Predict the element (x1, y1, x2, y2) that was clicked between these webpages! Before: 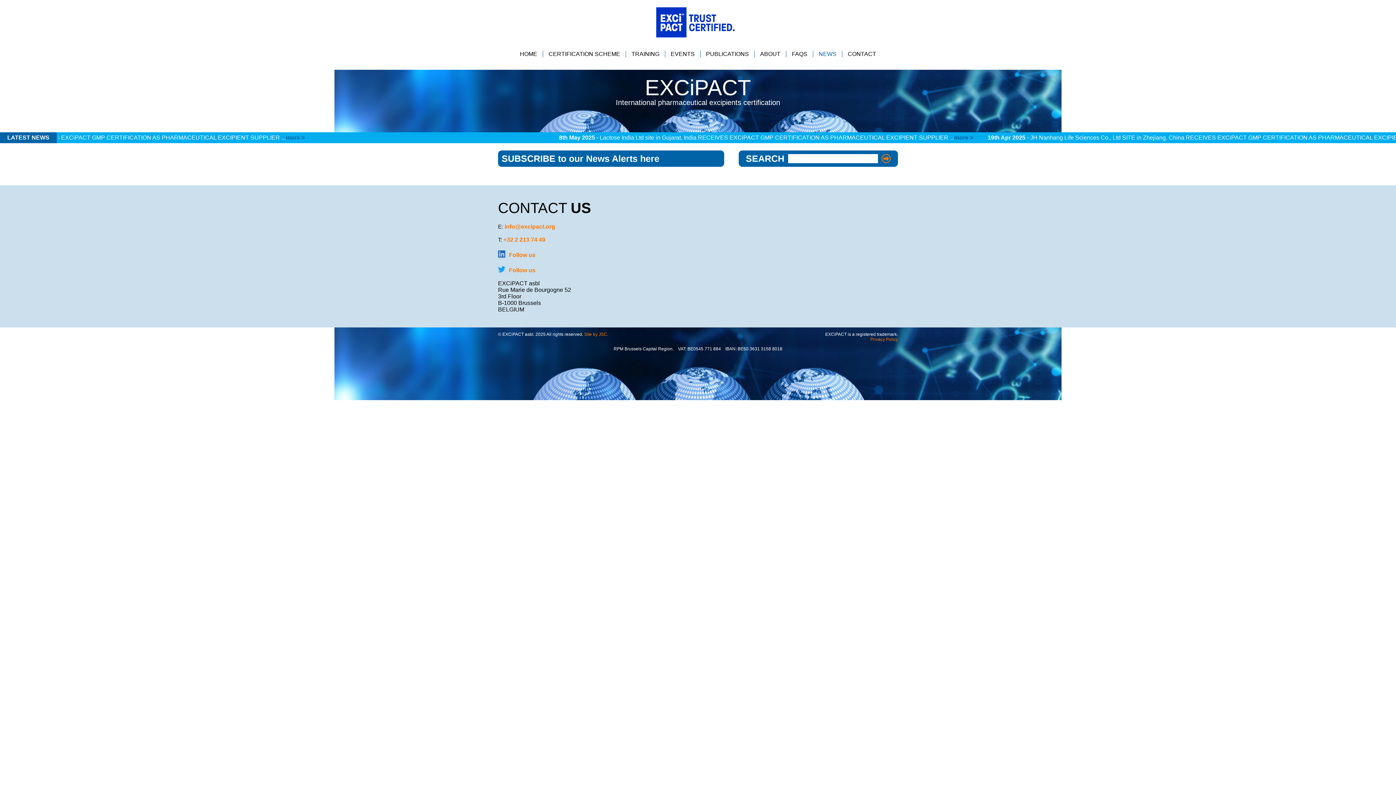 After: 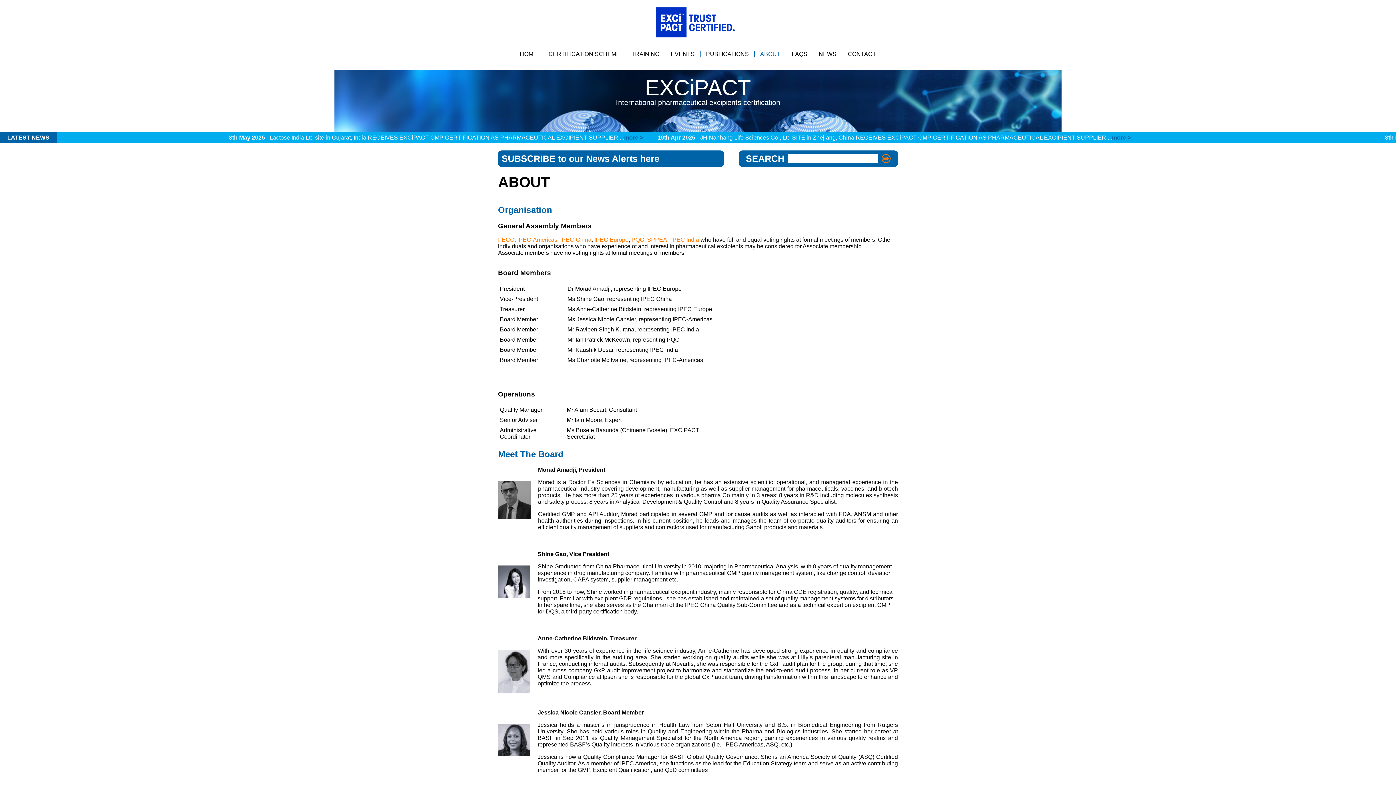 Action: label: ABOUT bbox: (754, 50, 786, 57)